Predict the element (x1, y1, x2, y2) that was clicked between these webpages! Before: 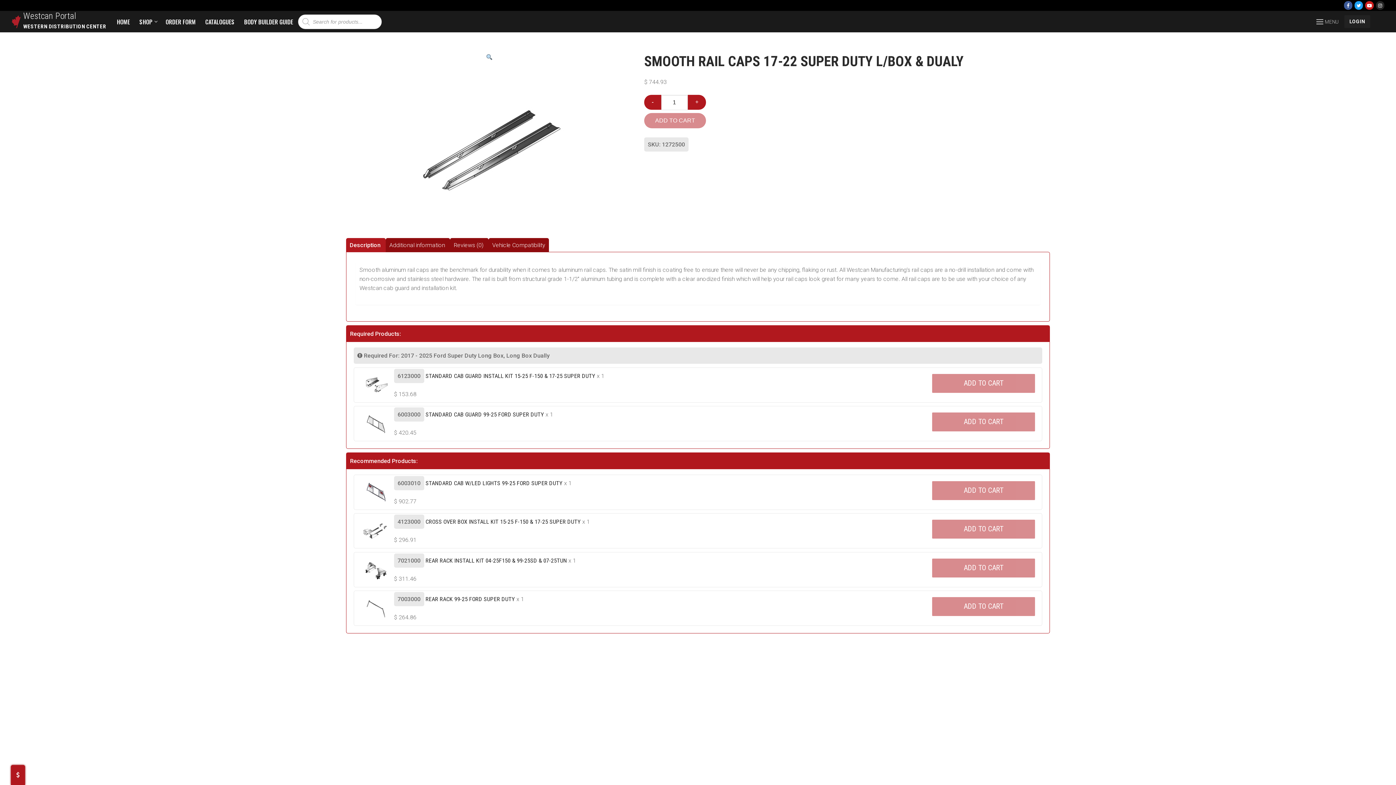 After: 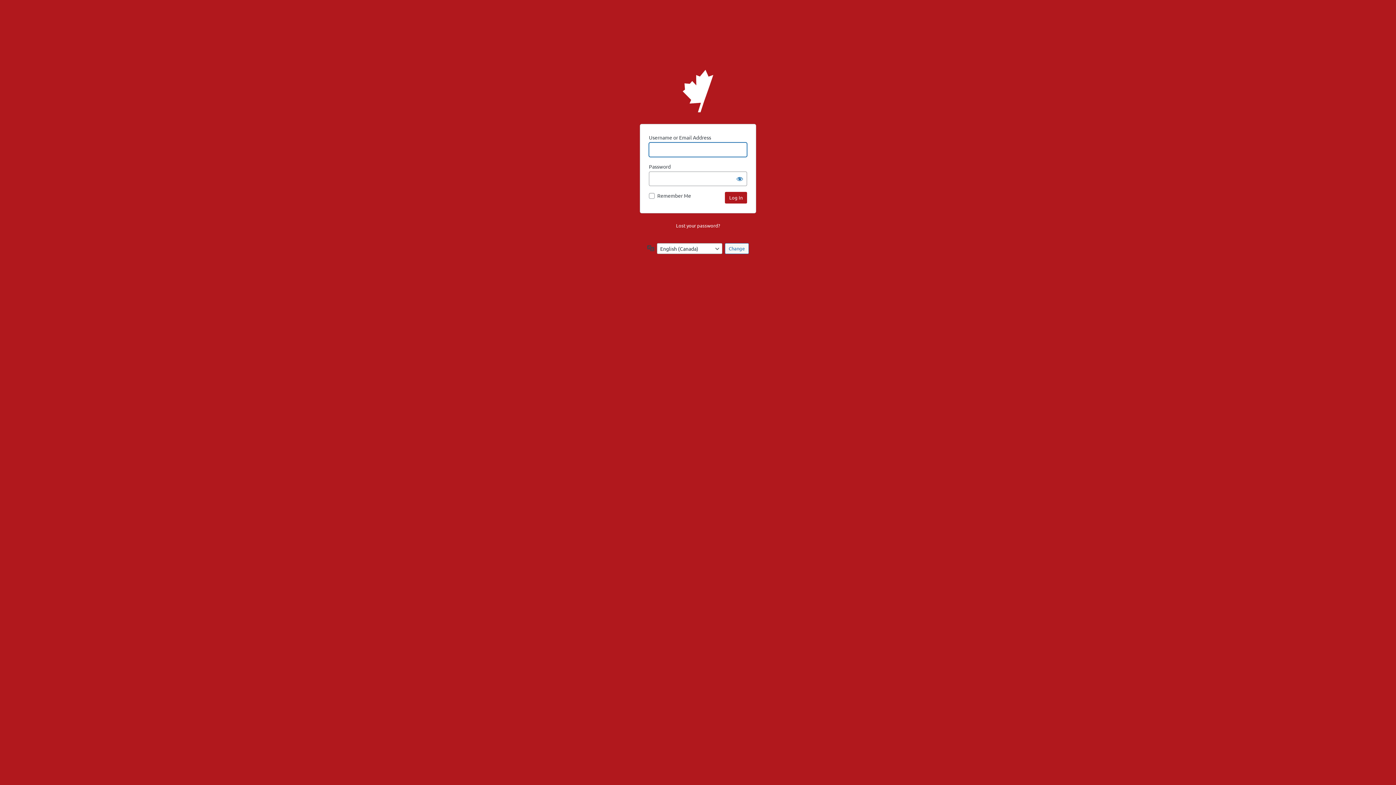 Action: bbox: (1344, 15, 1370, 28) label: LOGIN